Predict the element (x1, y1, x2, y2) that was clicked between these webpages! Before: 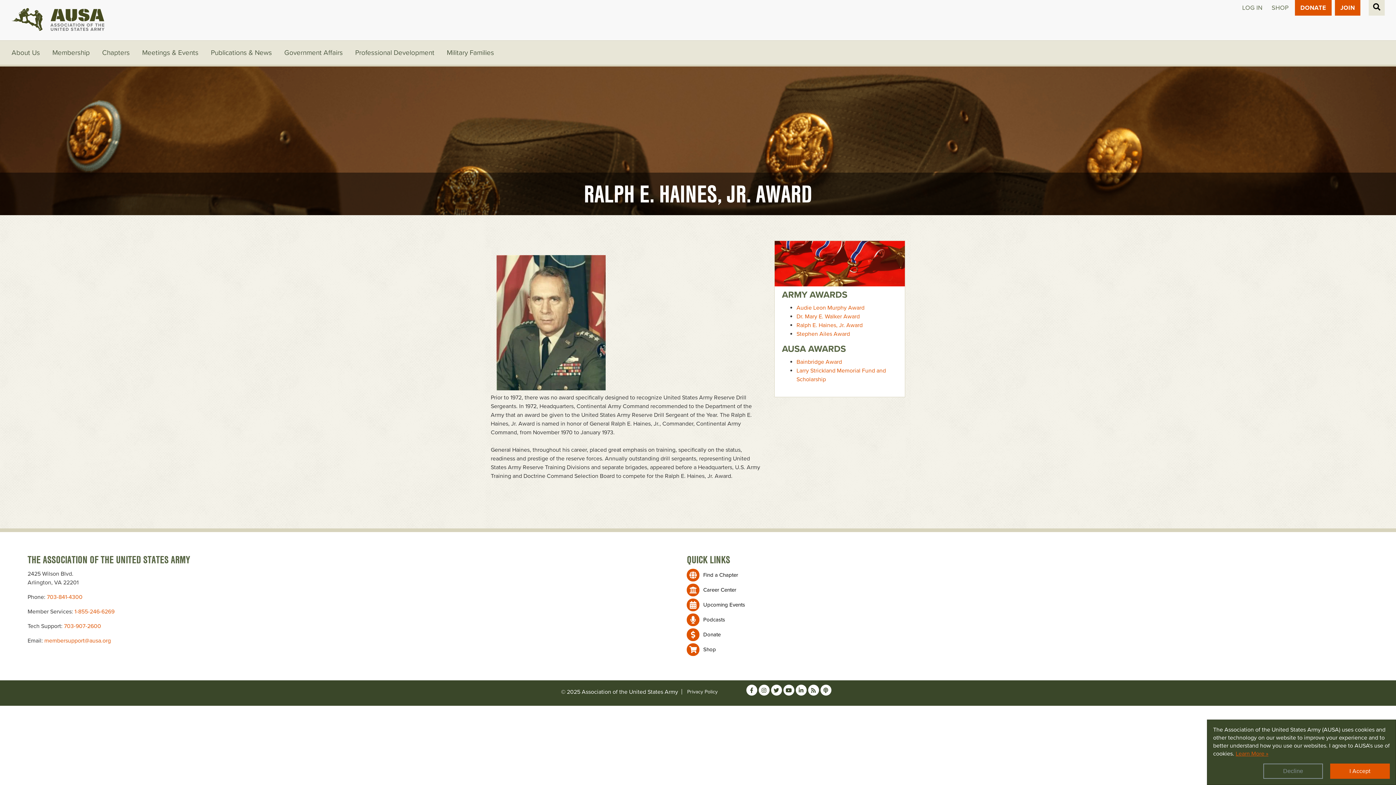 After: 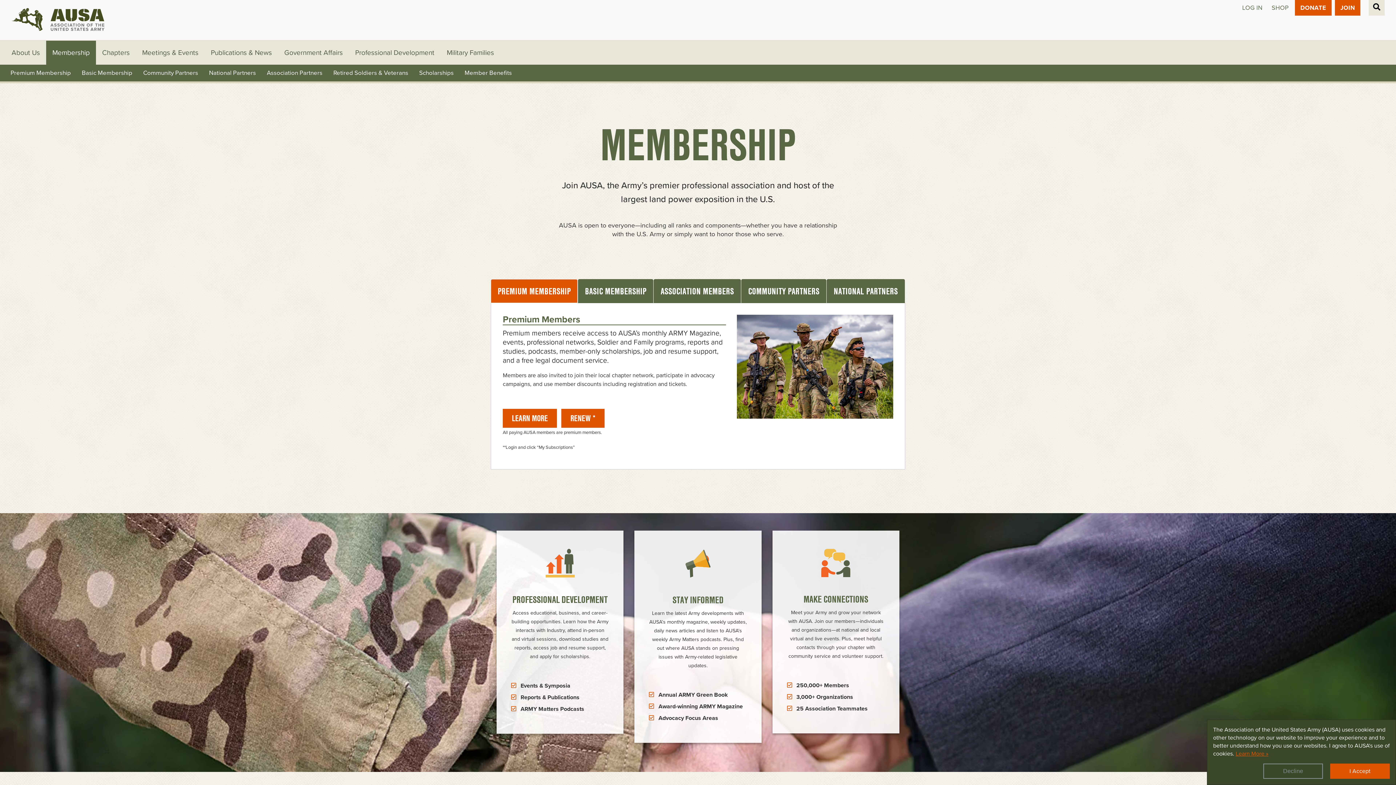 Action: bbox: (1335, 0, 1360, 15) label: JOIN